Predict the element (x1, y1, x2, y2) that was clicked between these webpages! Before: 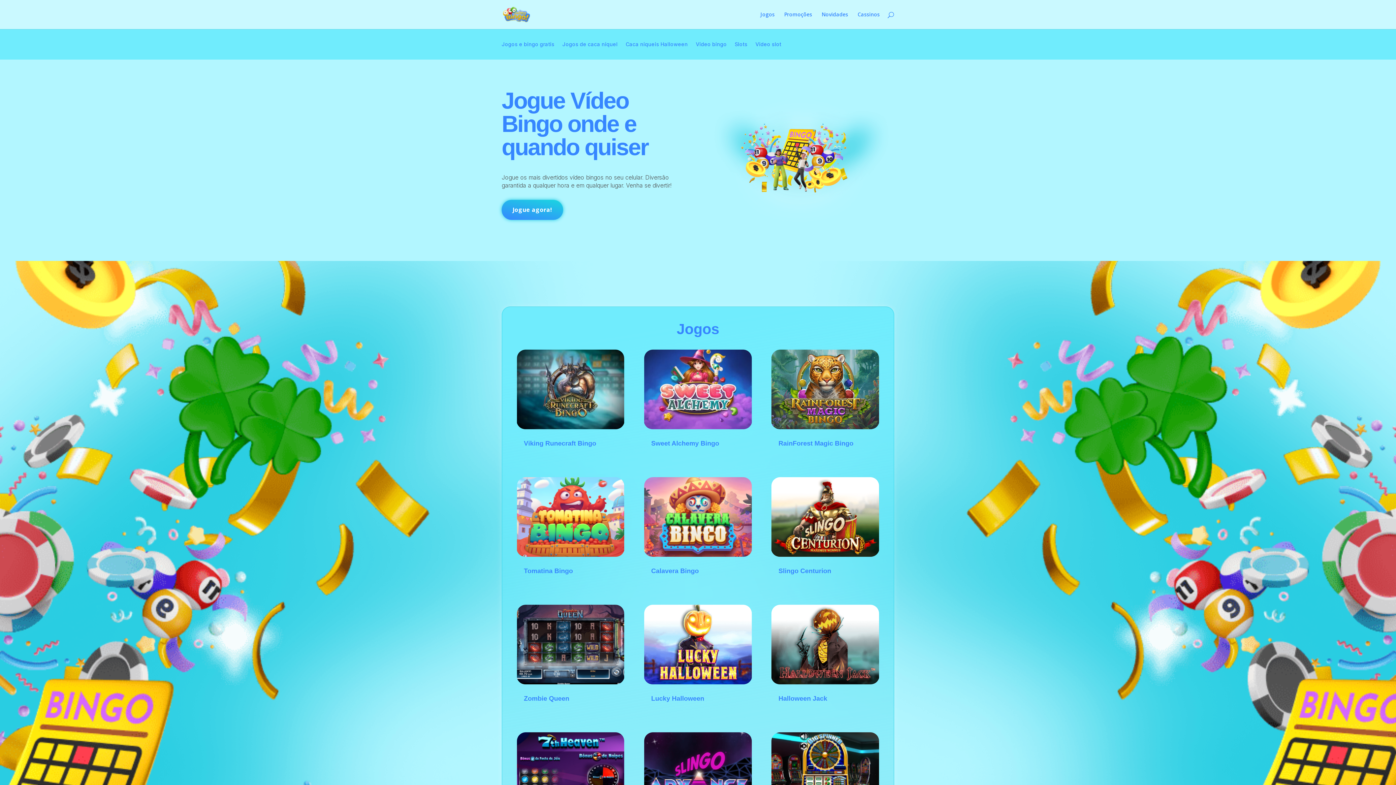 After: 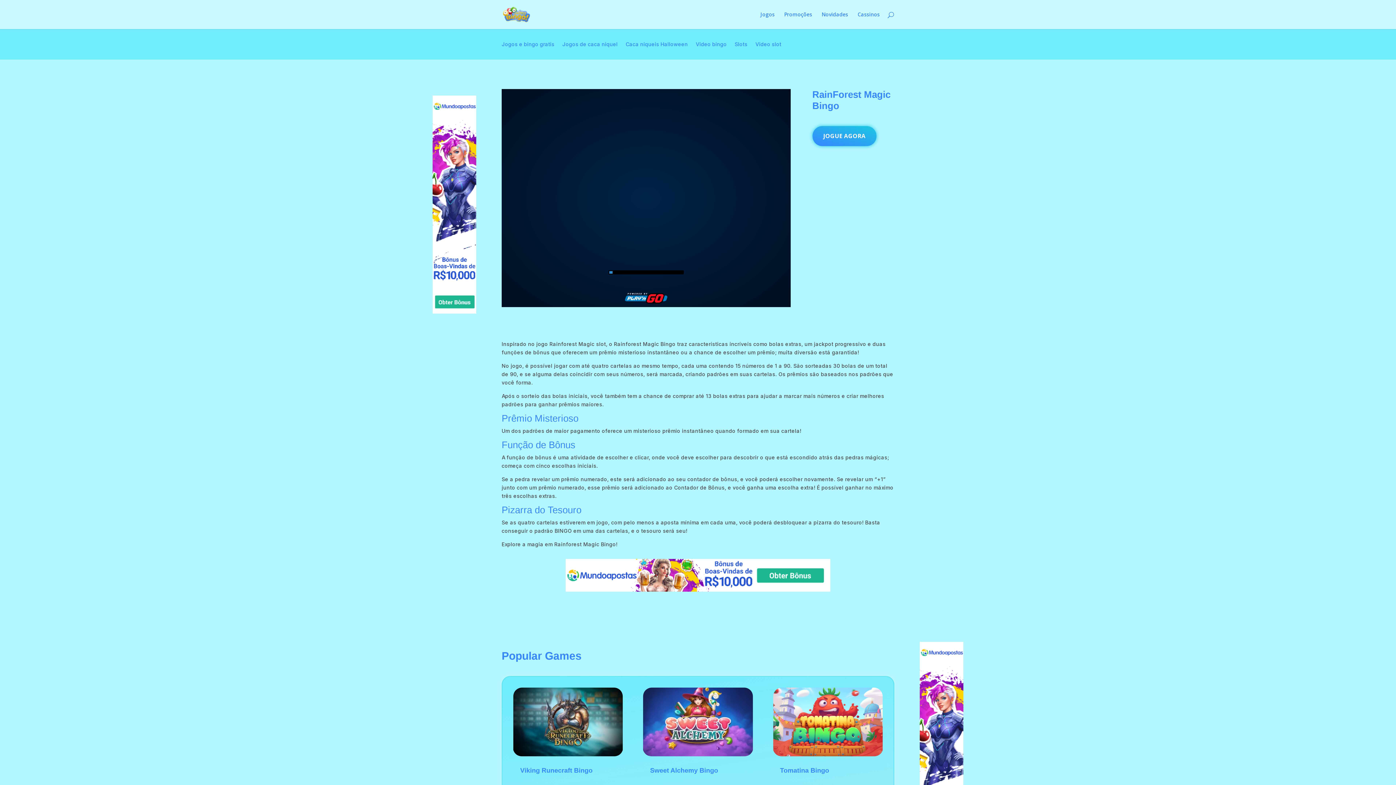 Action: bbox: (778, 440, 853, 447) label: RainForest Magic Bingo